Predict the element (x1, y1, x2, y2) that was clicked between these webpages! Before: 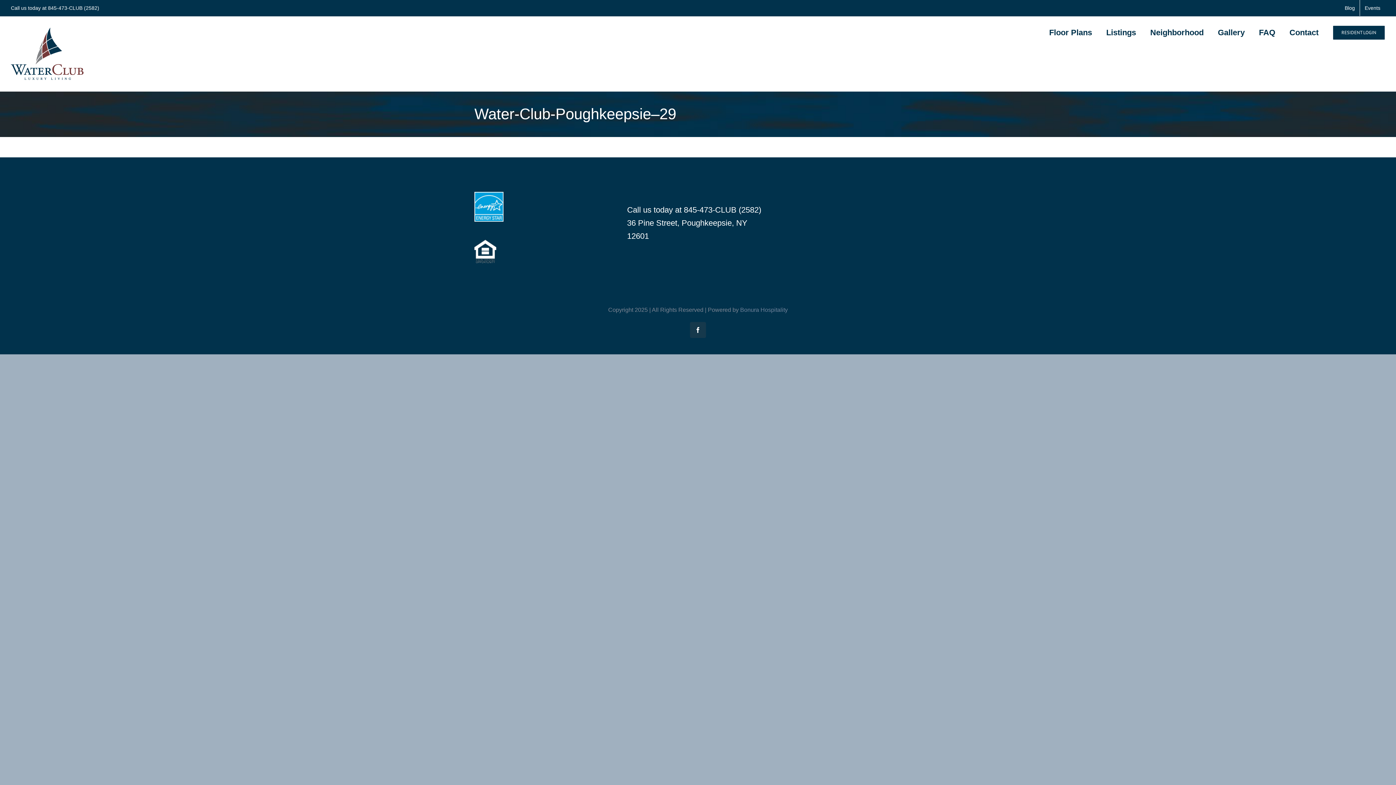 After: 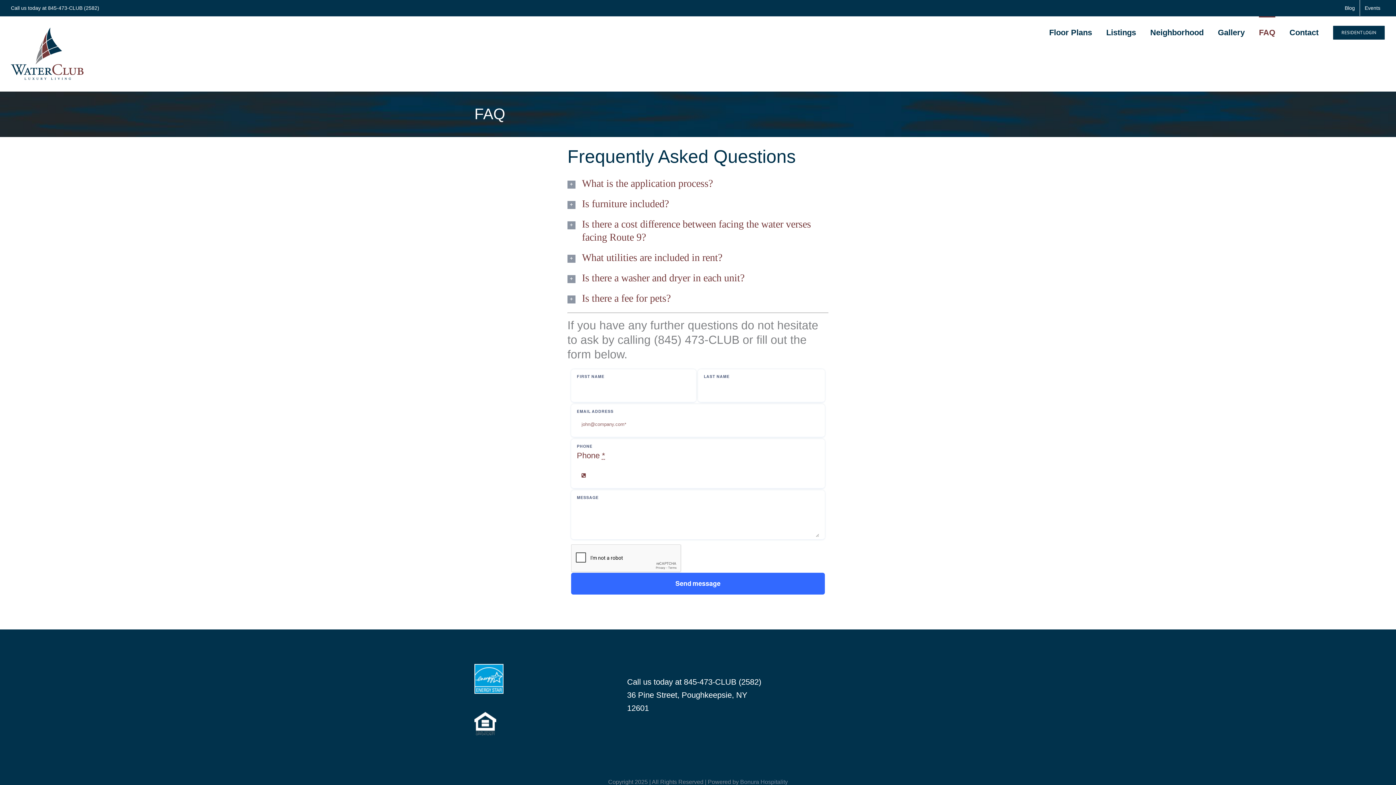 Action: bbox: (1259, 16, 1275, 47) label: FAQ